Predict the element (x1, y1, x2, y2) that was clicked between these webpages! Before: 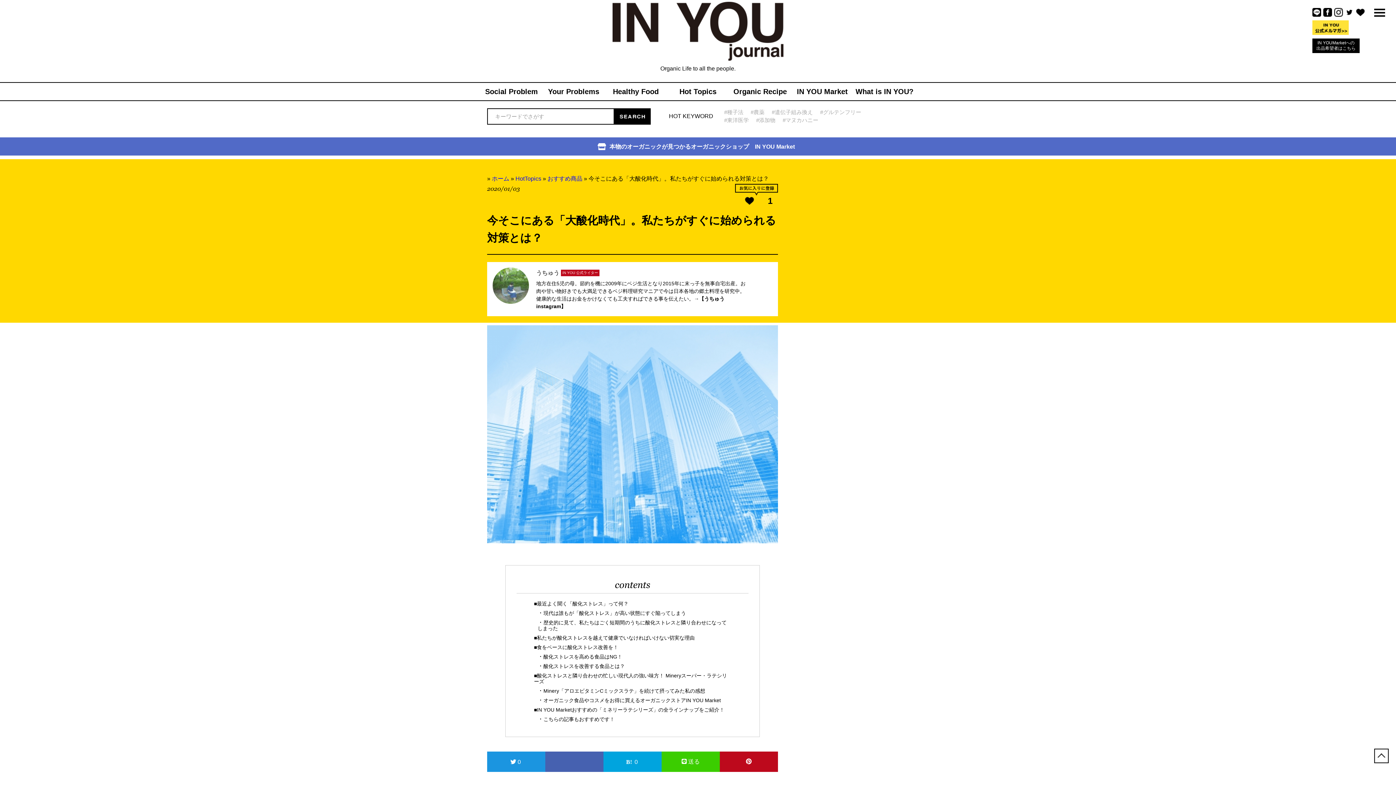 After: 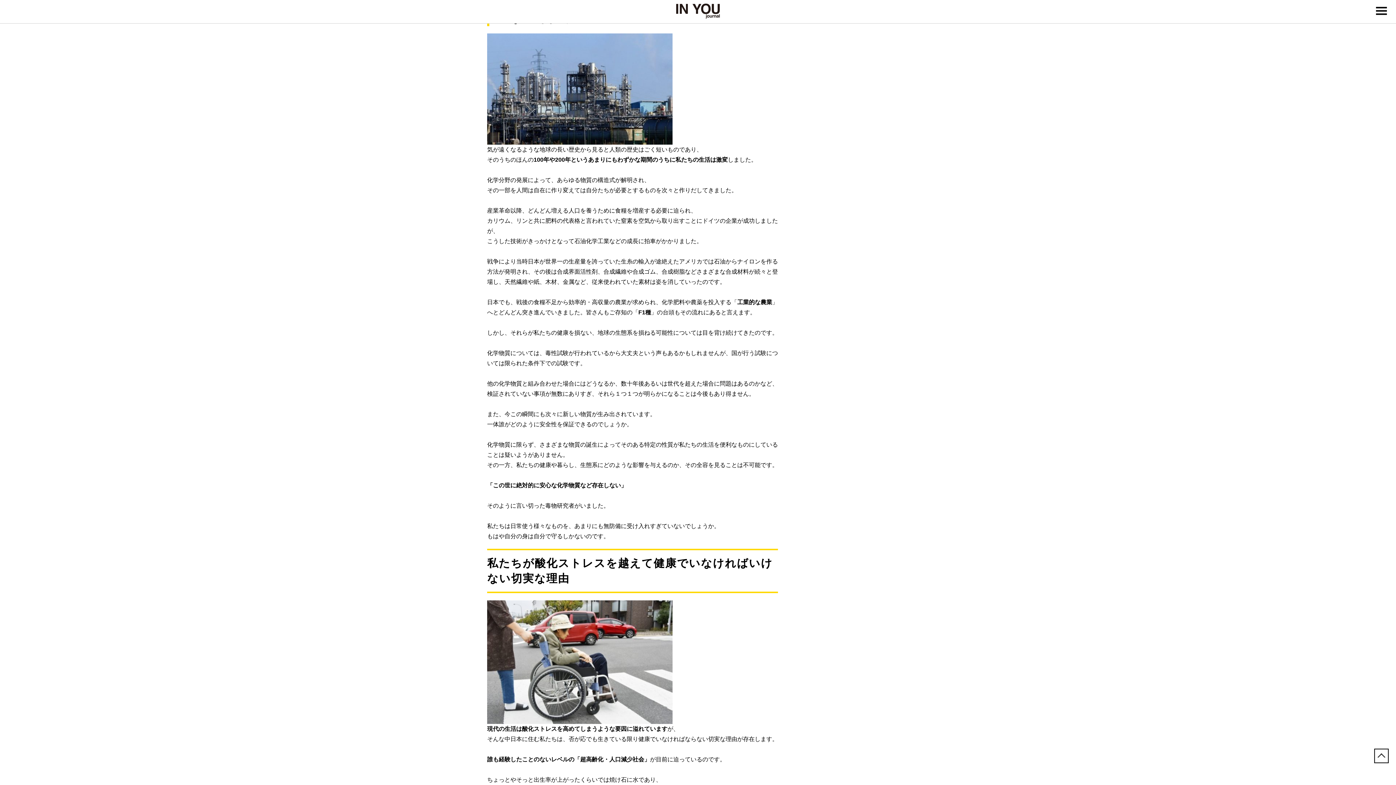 Action: label: 歴史的に見て、私たちはごく短期間のうちに酸化ストレスと隣り合わせになってしまった bbox: (537, 619, 726, 631)